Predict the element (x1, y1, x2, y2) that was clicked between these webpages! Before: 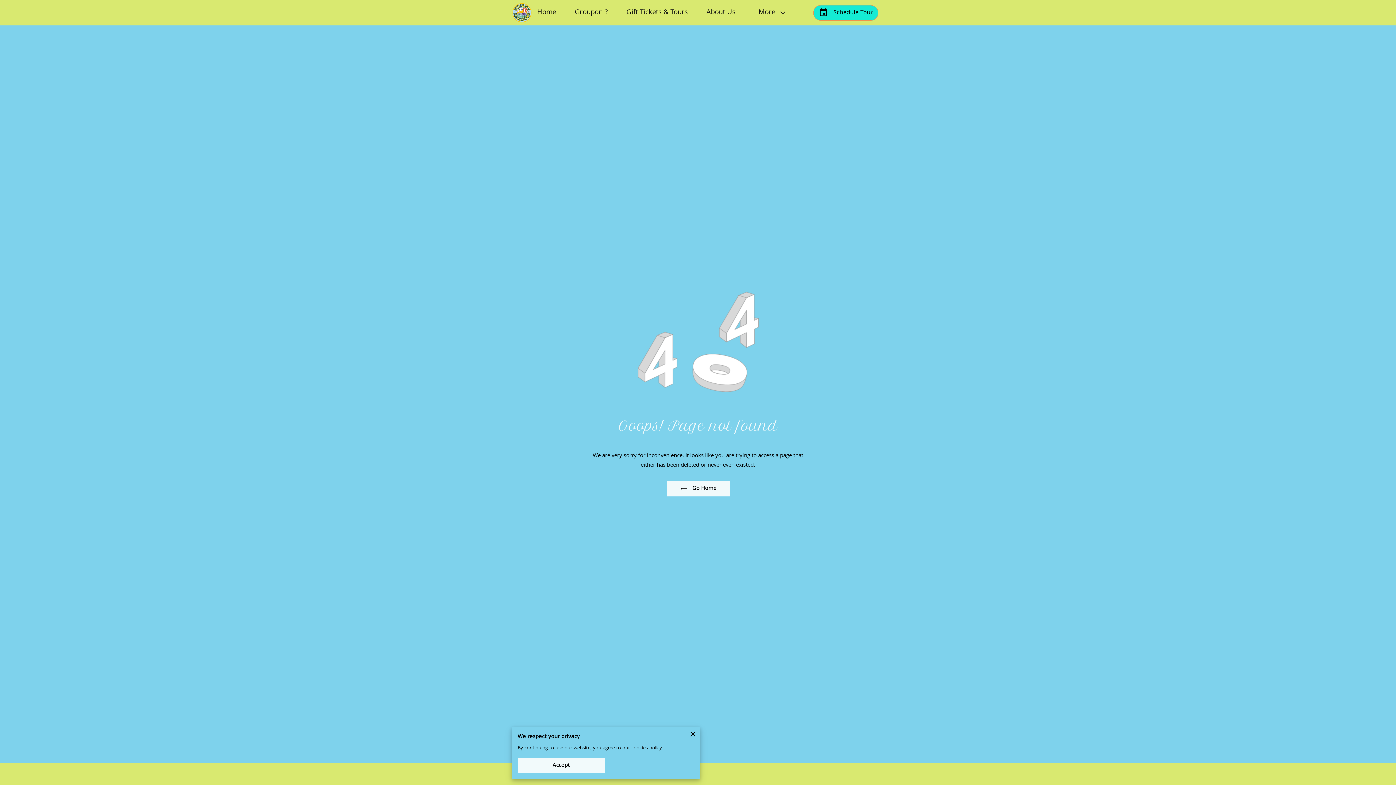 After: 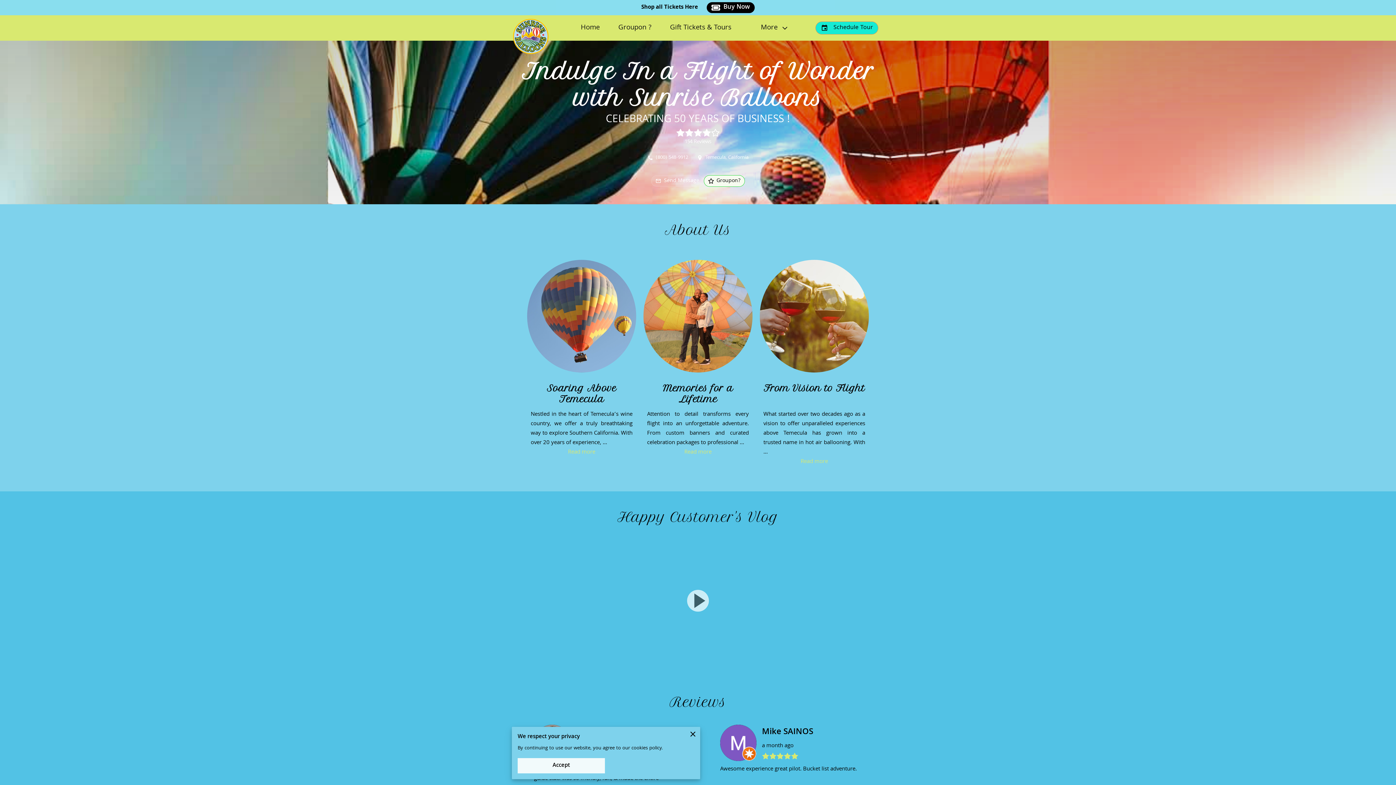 Action: label: Go Home bbox: (666, 481, 729, 496)